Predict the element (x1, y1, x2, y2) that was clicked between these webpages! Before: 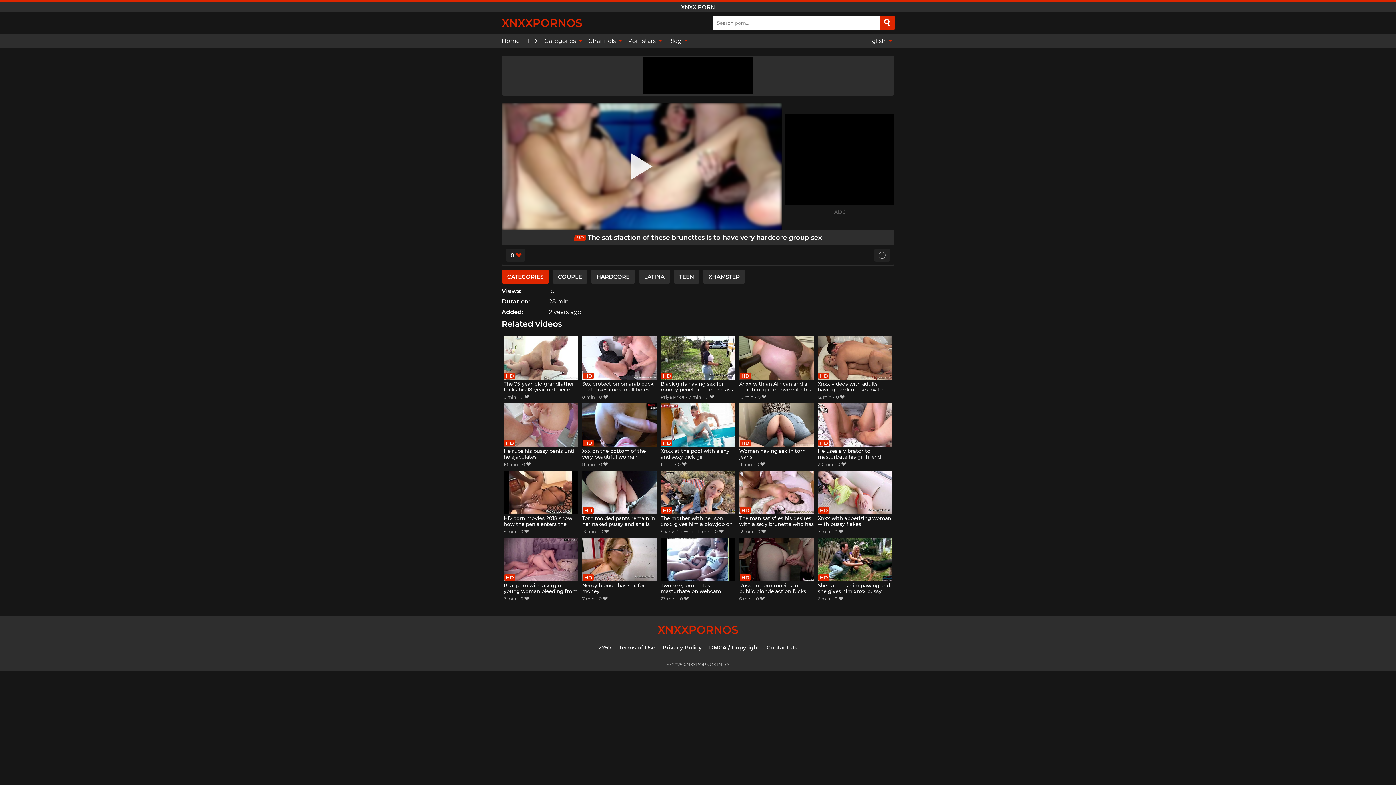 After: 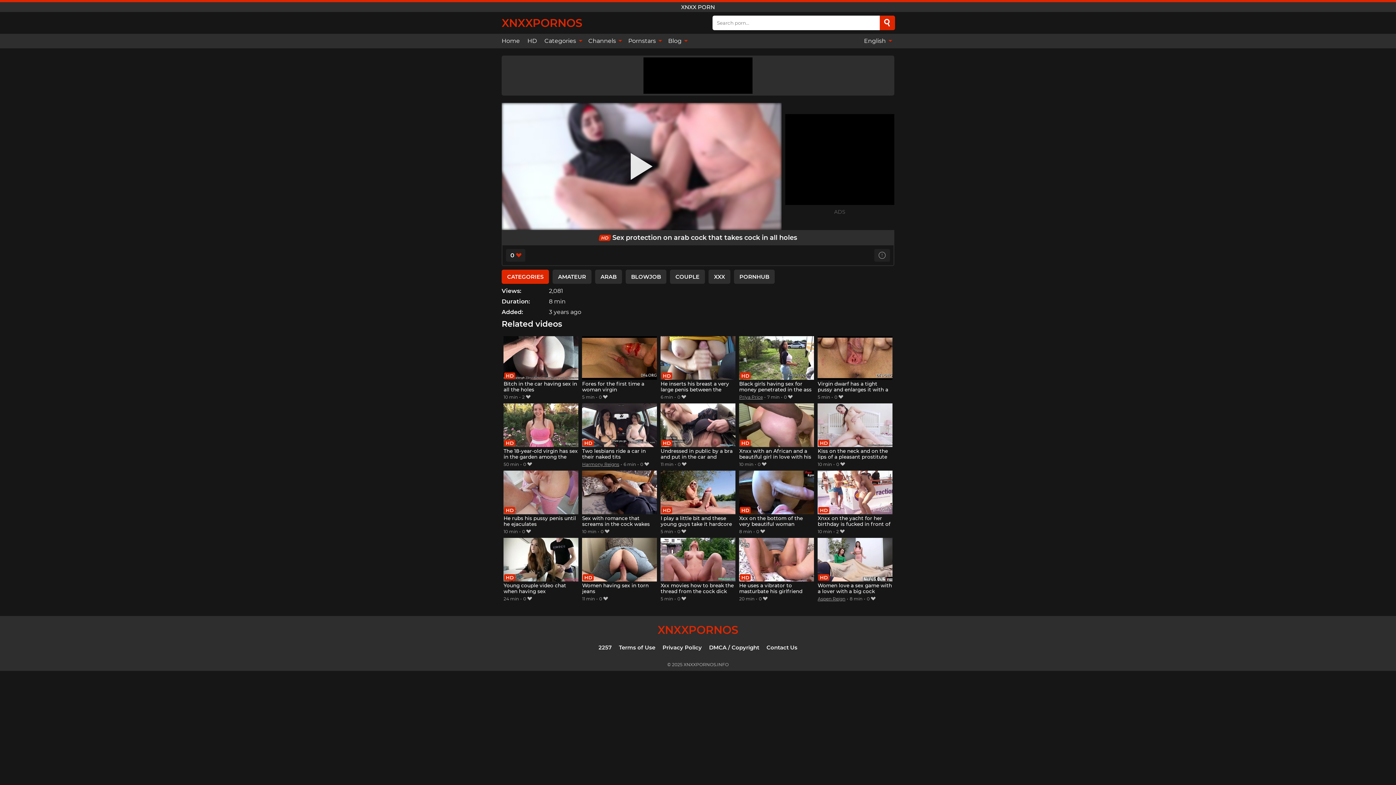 Action: label: Sex protection on arab cock that takes cock in all holes bbox: (582, 336, 656, 393)